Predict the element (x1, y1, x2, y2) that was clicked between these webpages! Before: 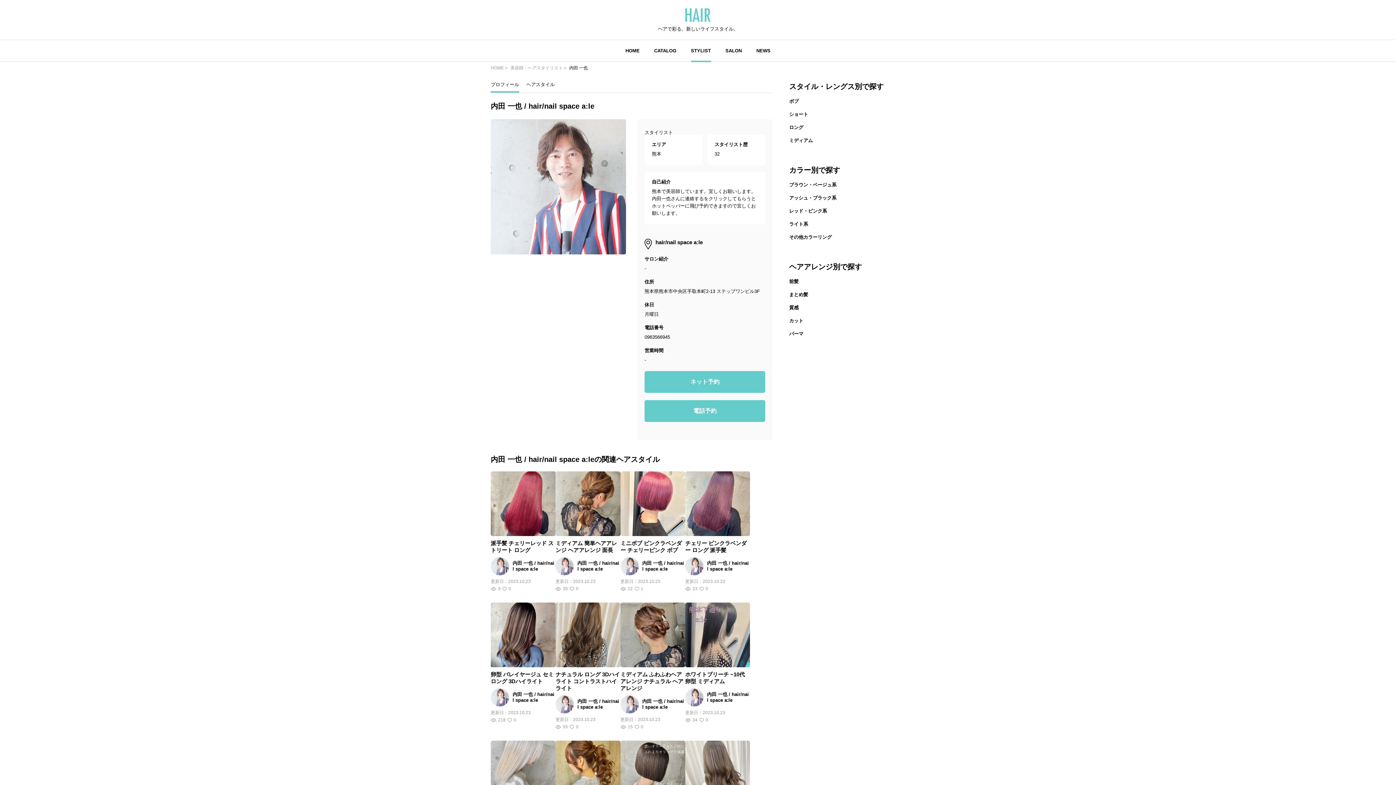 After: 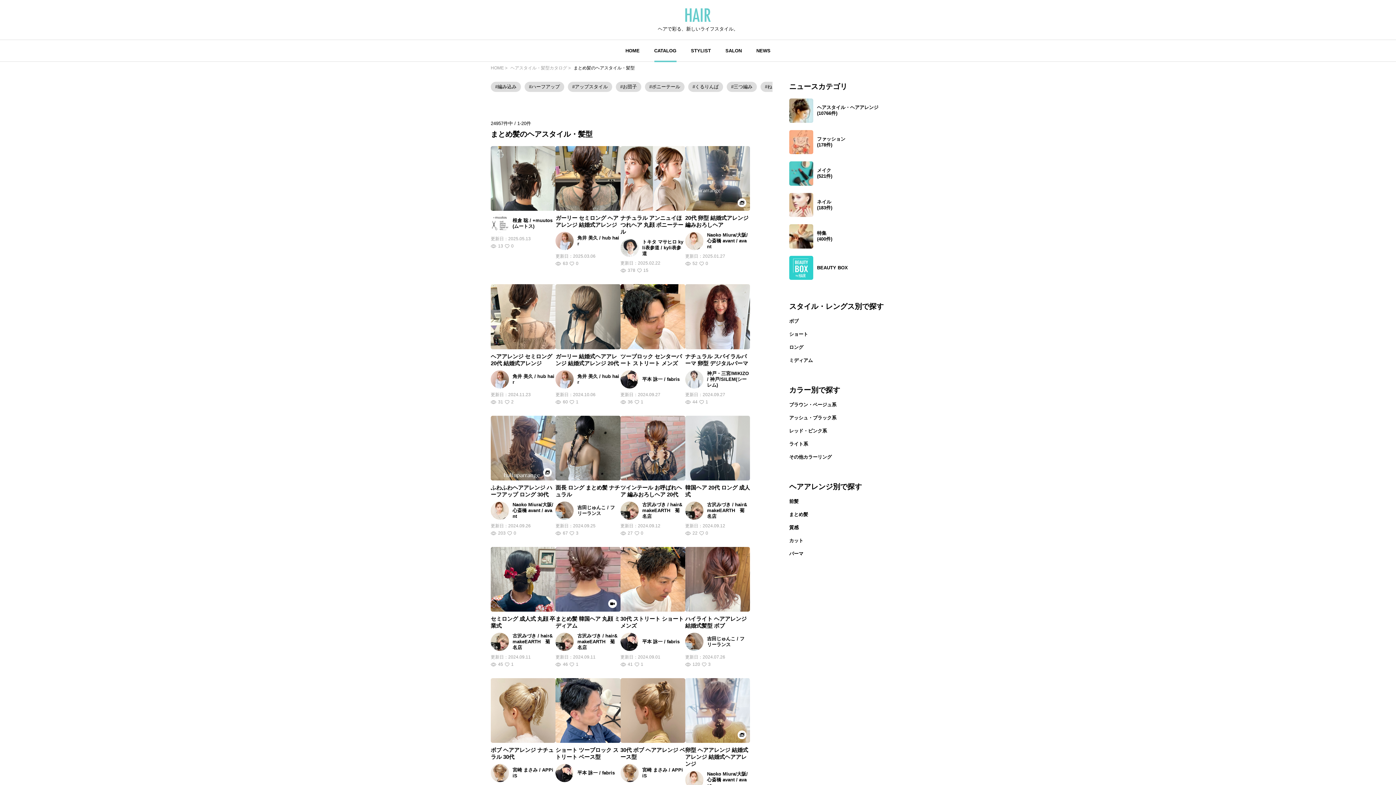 Action: label: まとめ髪 bbox: (789, 292, 905, 297)